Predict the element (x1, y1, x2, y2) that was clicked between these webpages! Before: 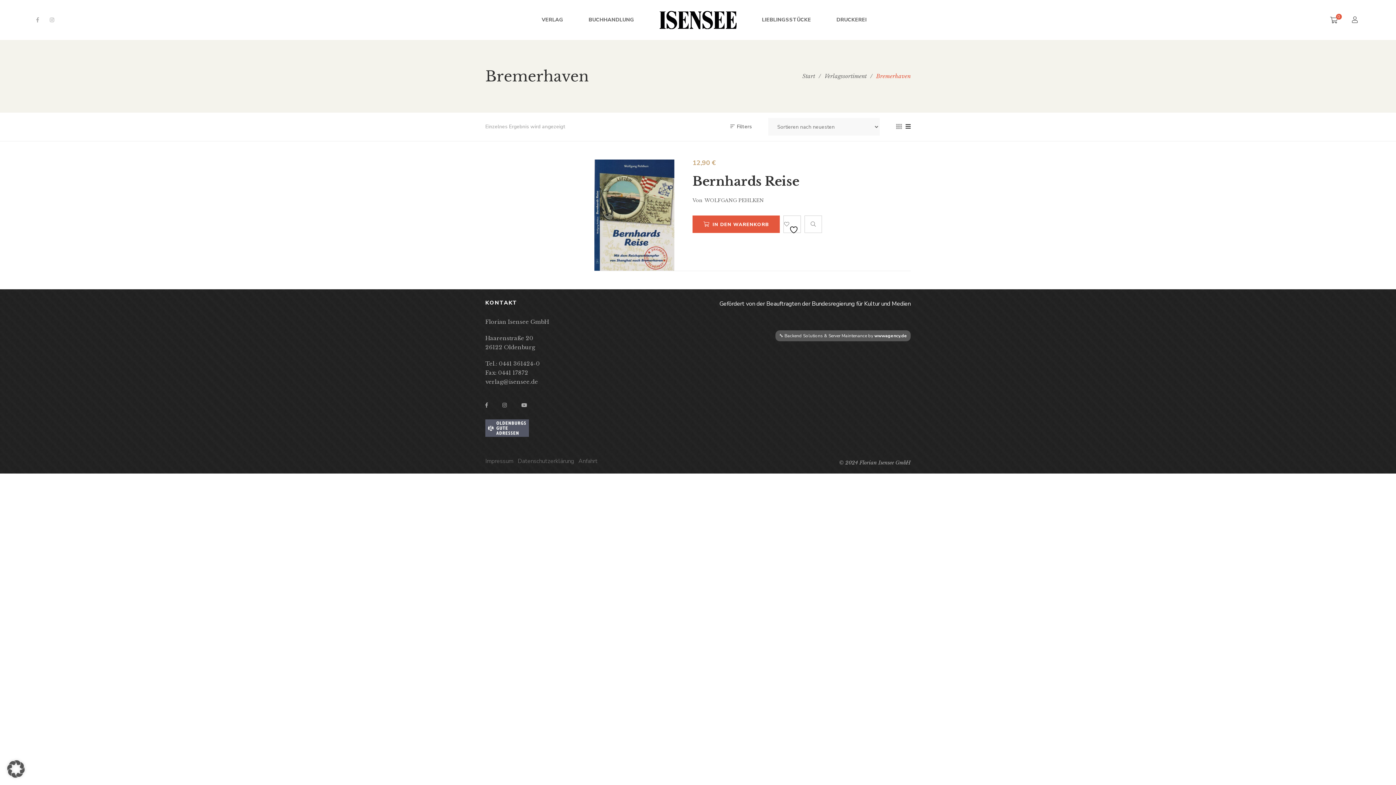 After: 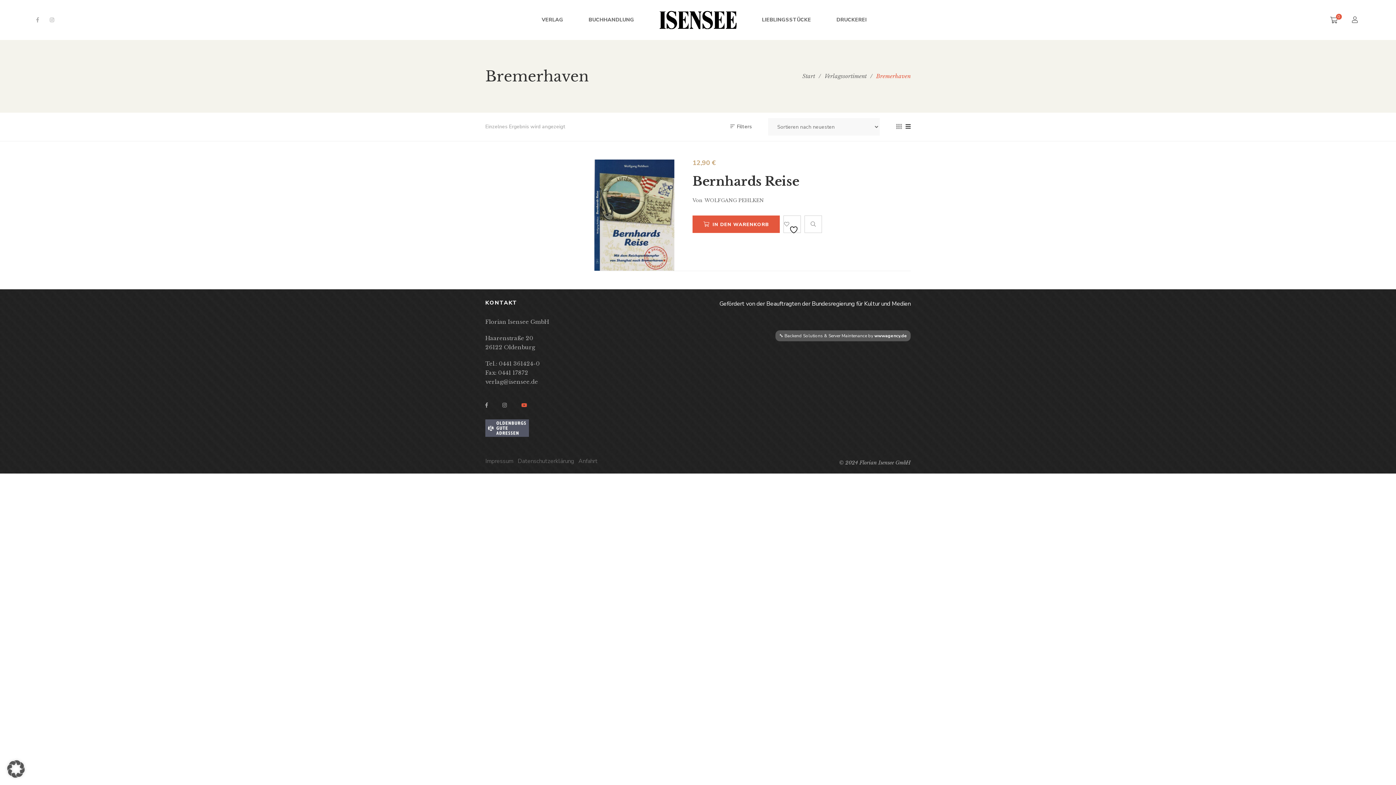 Action: bbox: (521, 402, 527, 408) label: YouTube